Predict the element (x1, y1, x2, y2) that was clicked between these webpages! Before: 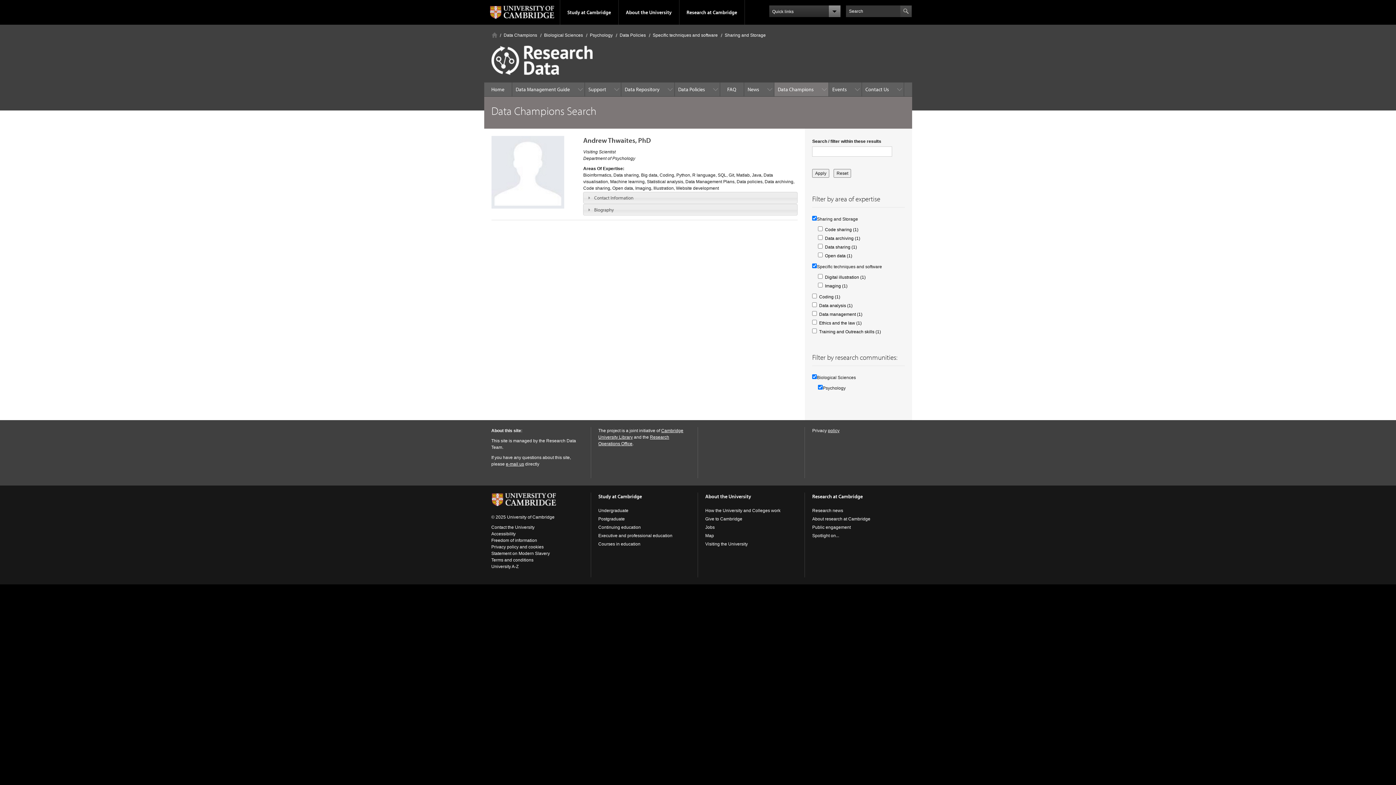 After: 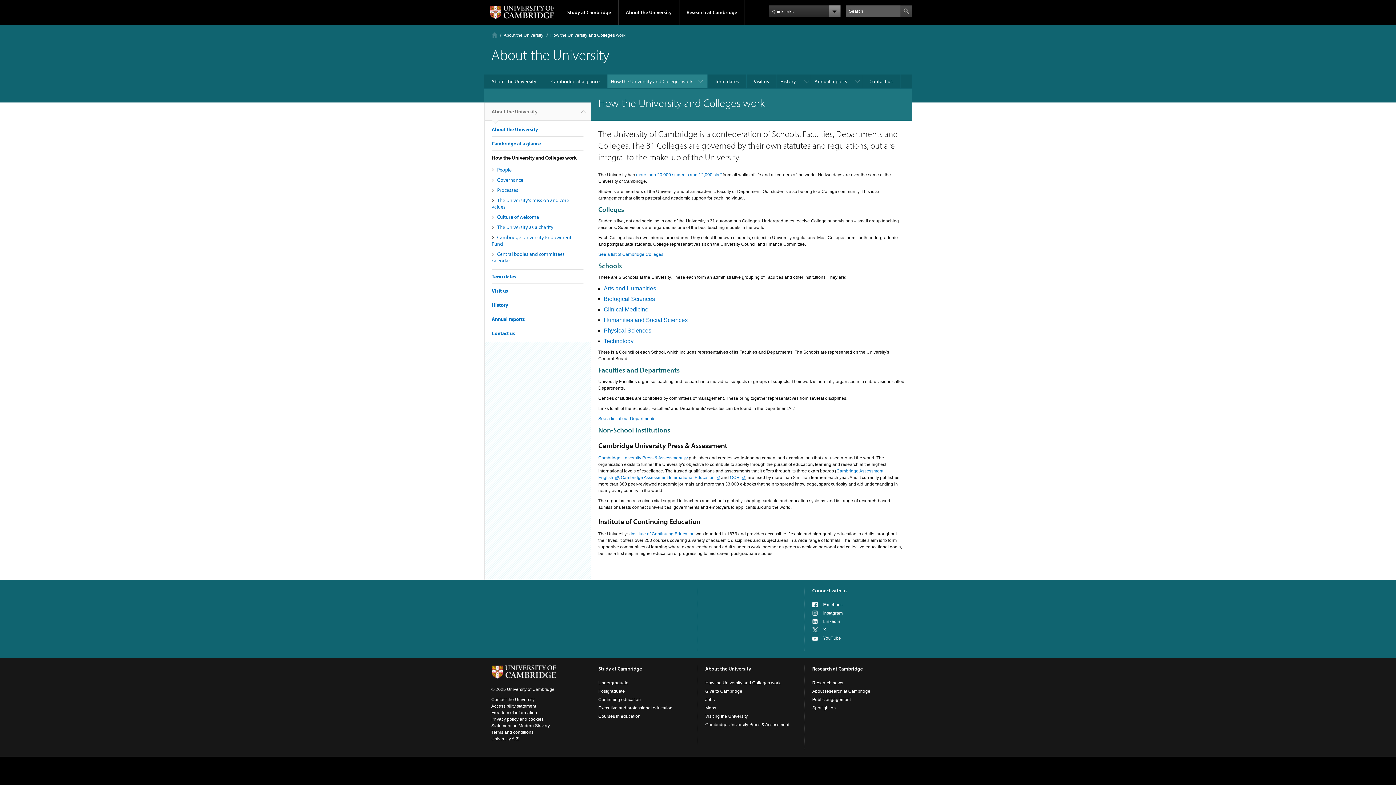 Action: label: How the University and Colleges work bbox: (705, 508, 780, 513)